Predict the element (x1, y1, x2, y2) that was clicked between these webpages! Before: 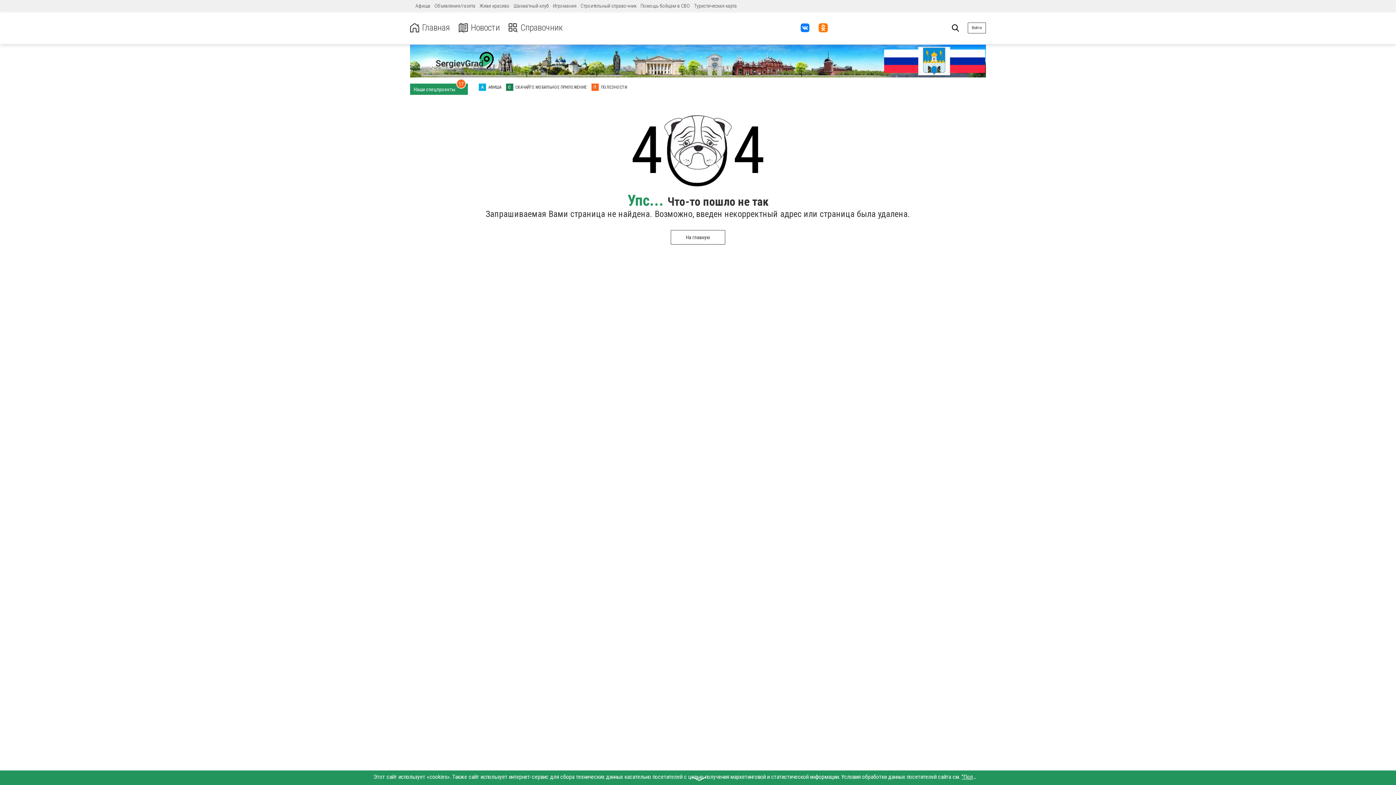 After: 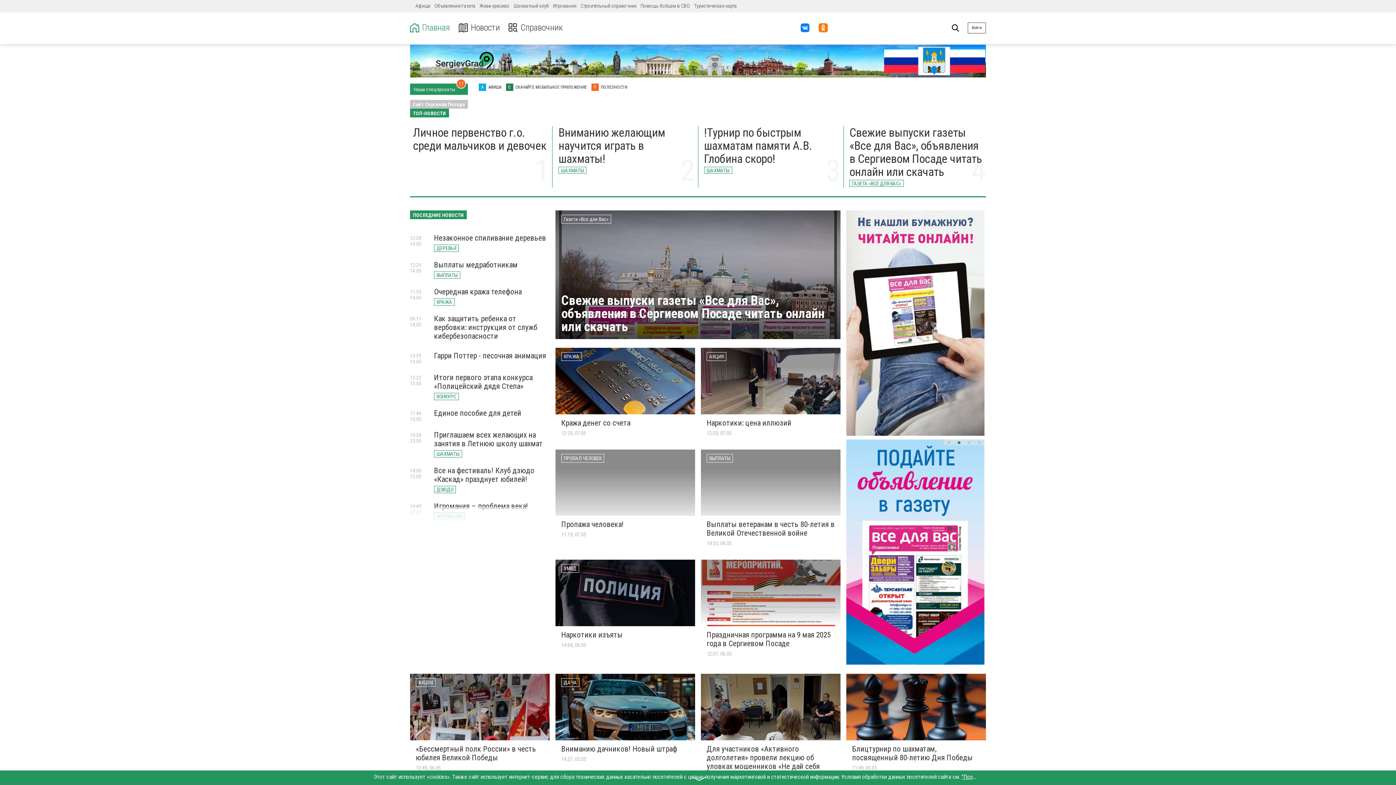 Action: label: На главную bbox: (670, 230, 725, 244)